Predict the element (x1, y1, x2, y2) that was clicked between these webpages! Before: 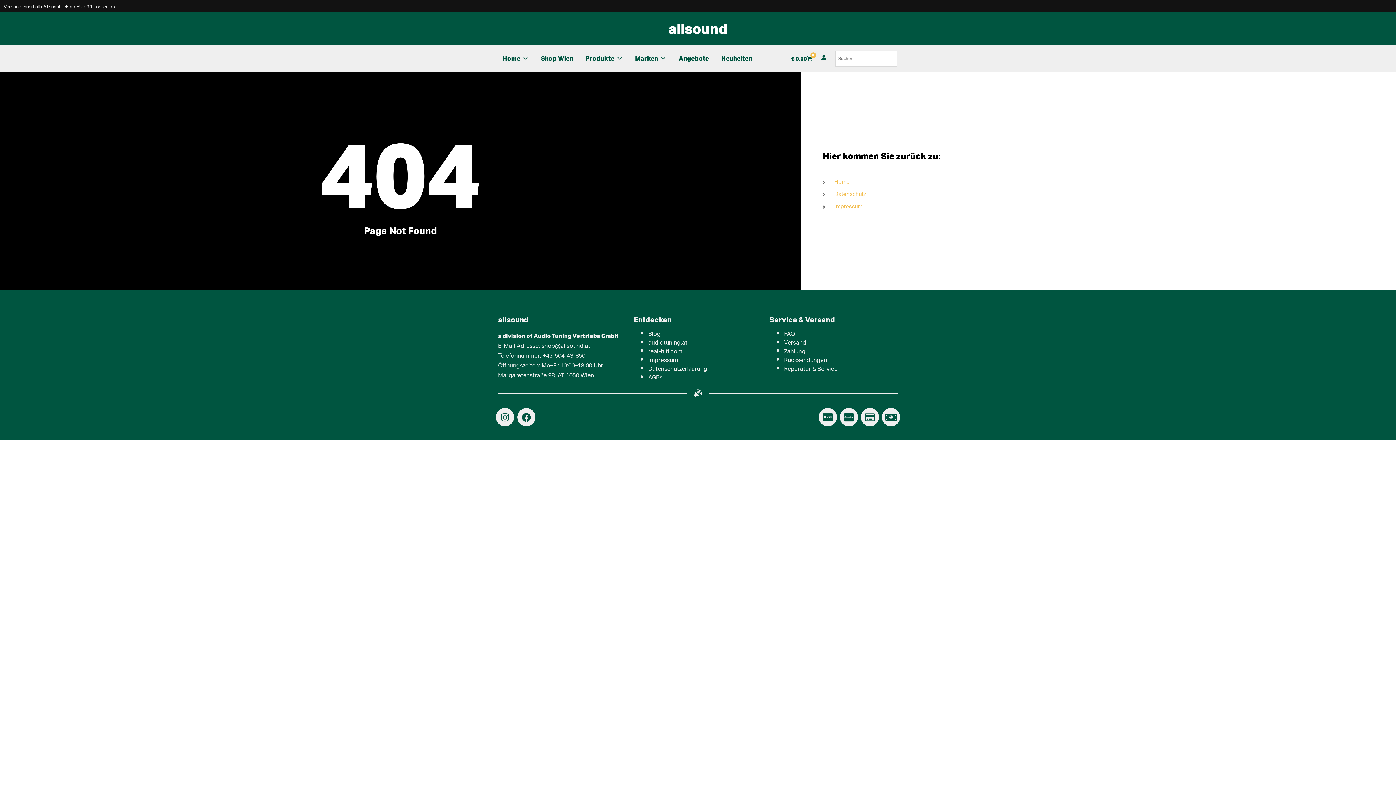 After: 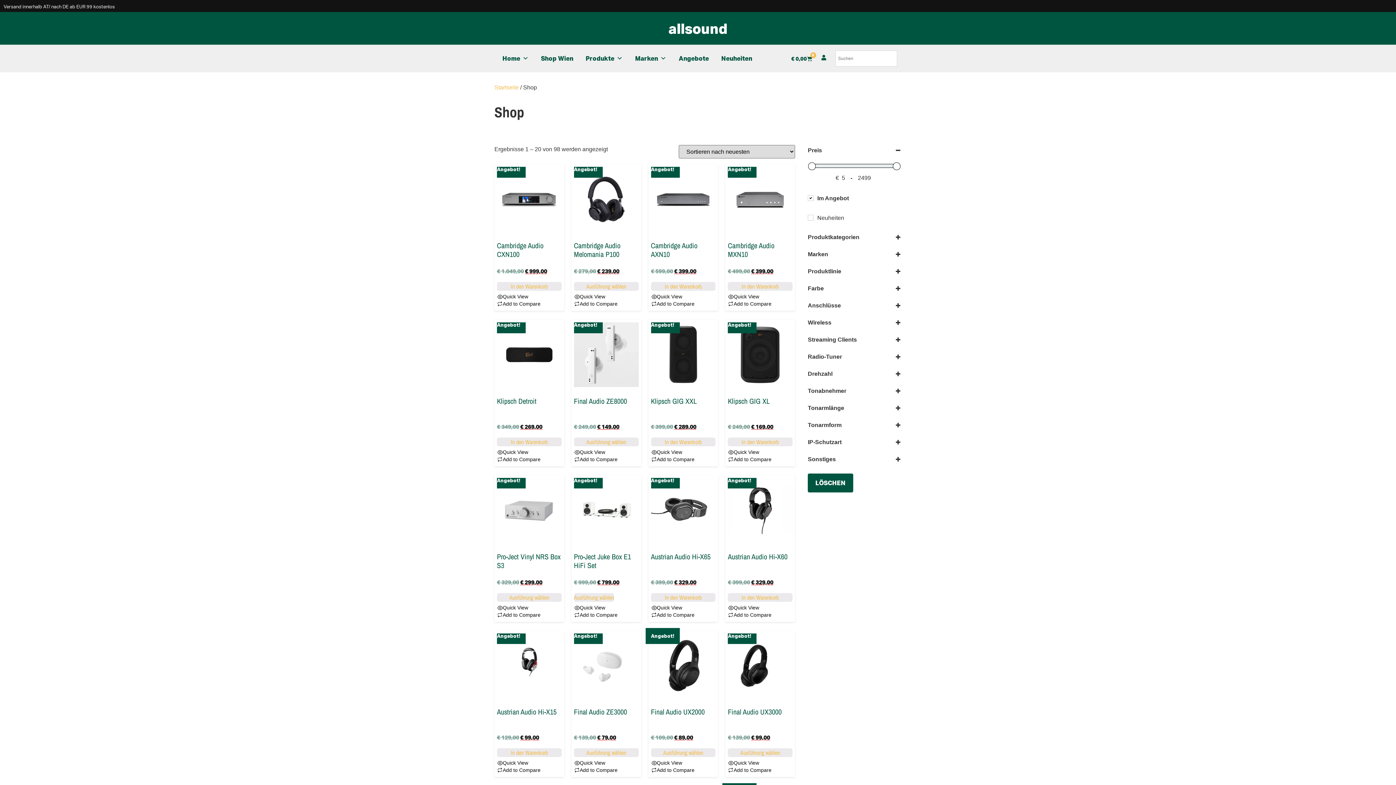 Action: label: Angebote bbox: (672, 50, 715, 67)